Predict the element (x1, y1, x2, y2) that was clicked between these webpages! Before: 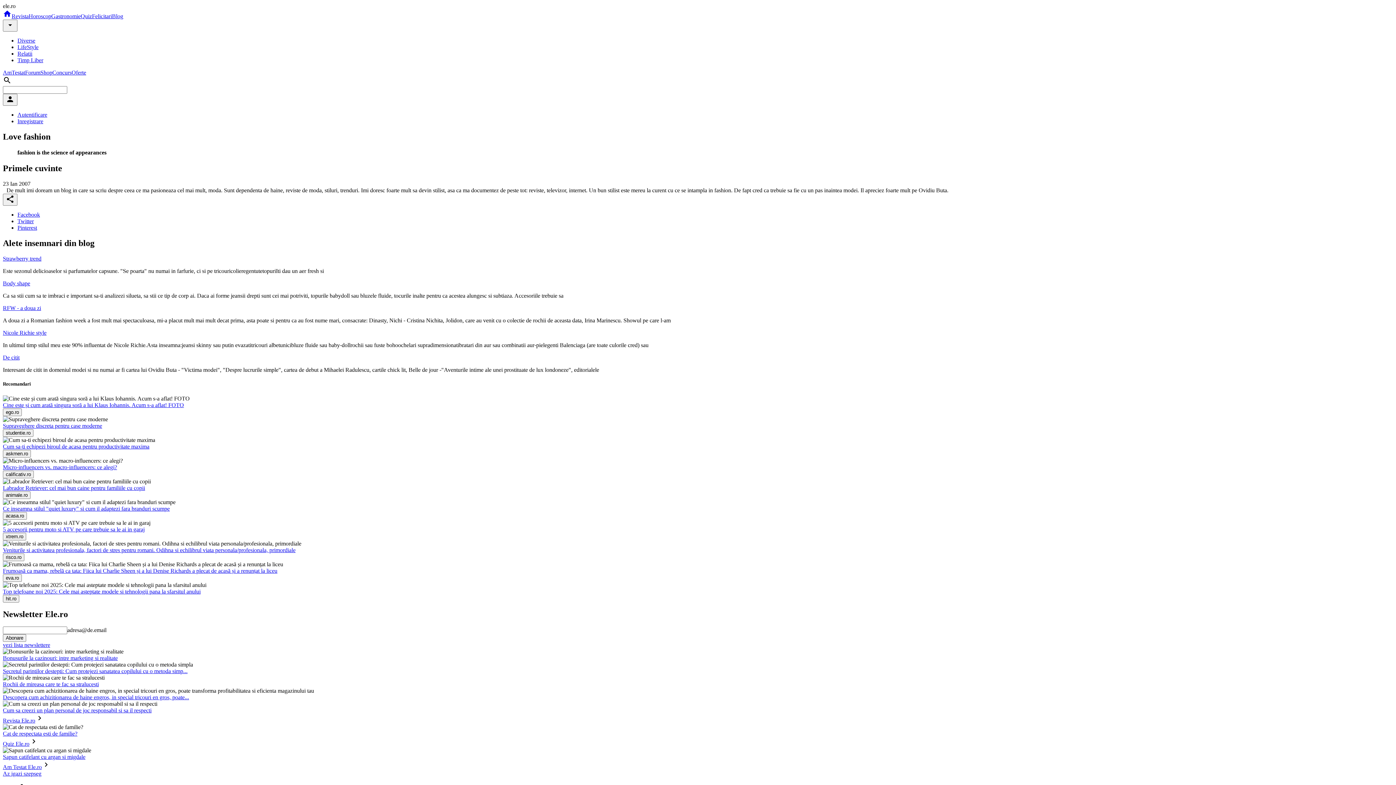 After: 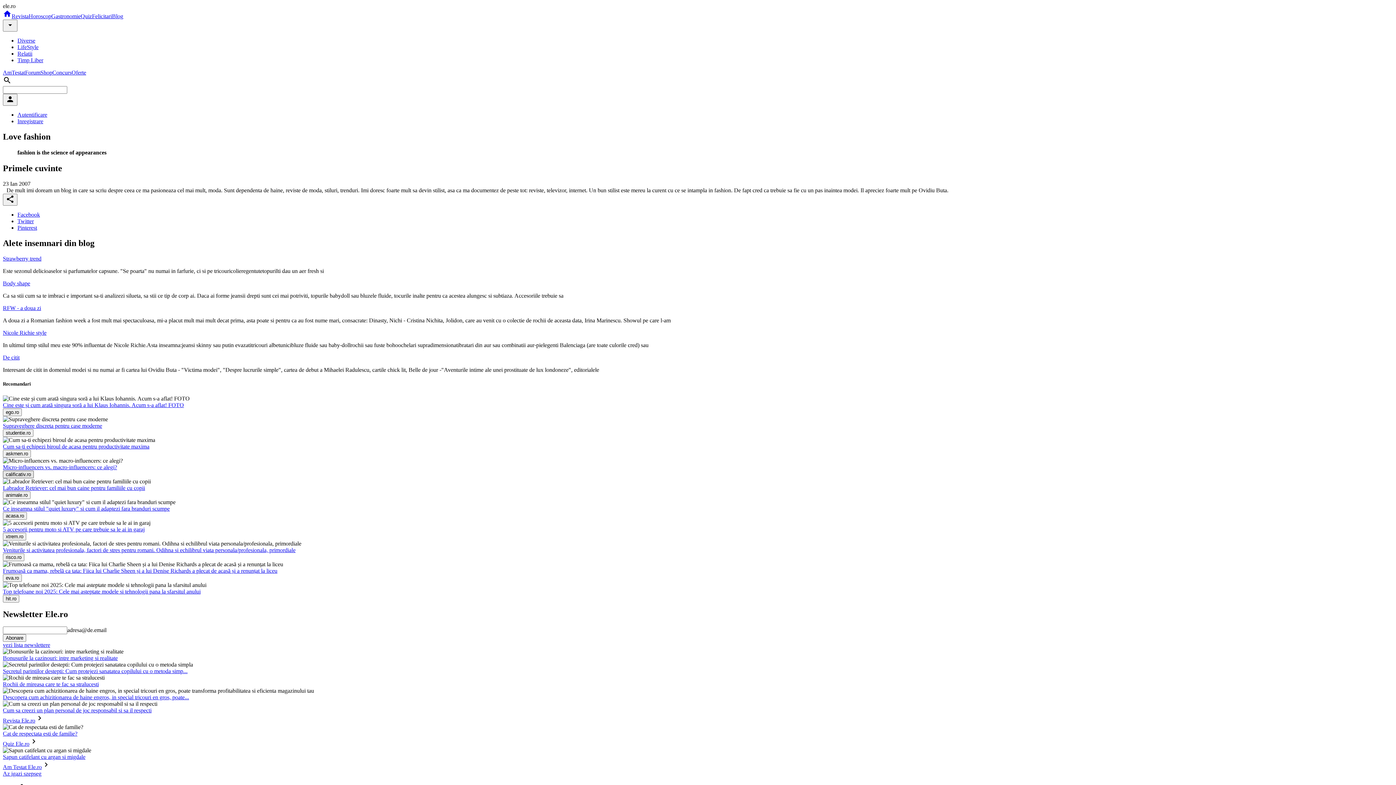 Action: bbox: (2, 470, 33, 478) label: calificativ.ro